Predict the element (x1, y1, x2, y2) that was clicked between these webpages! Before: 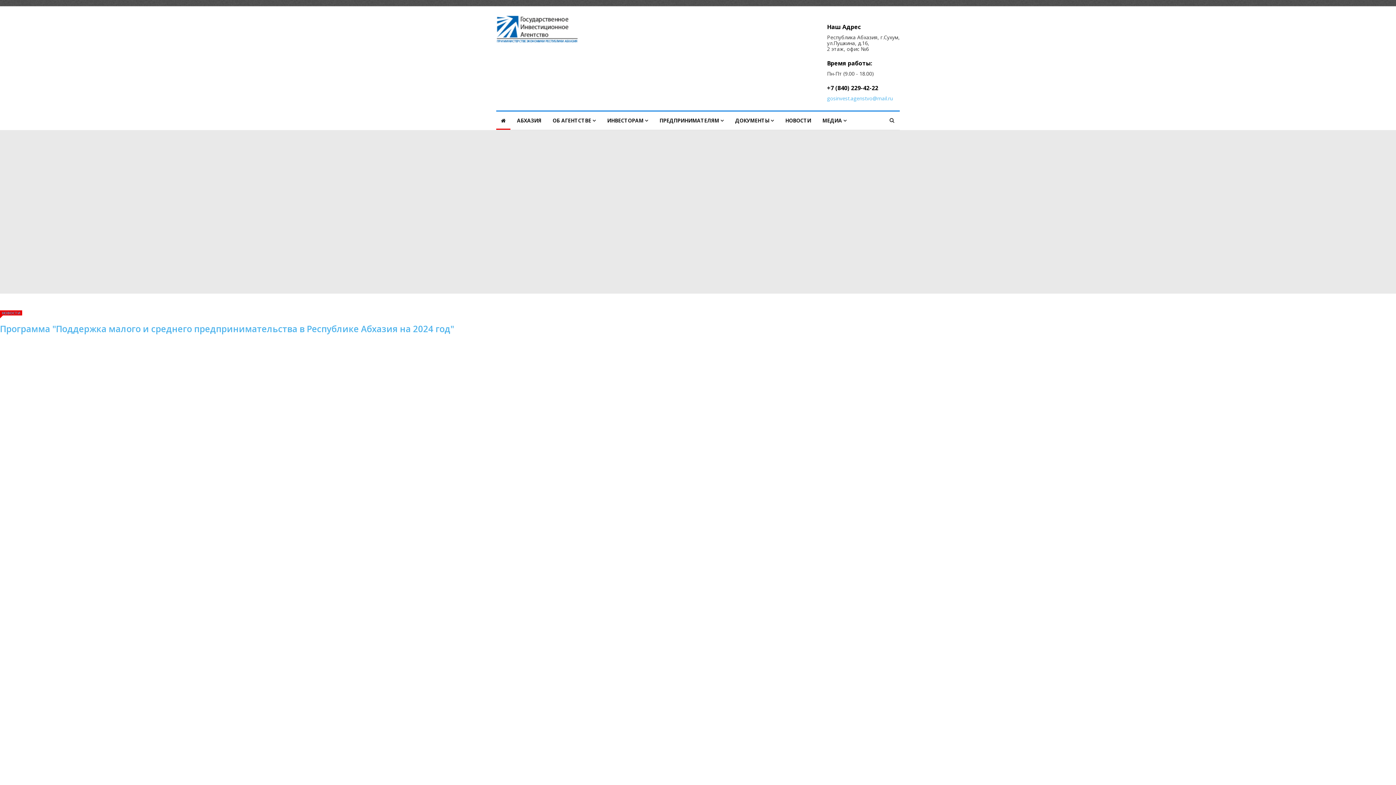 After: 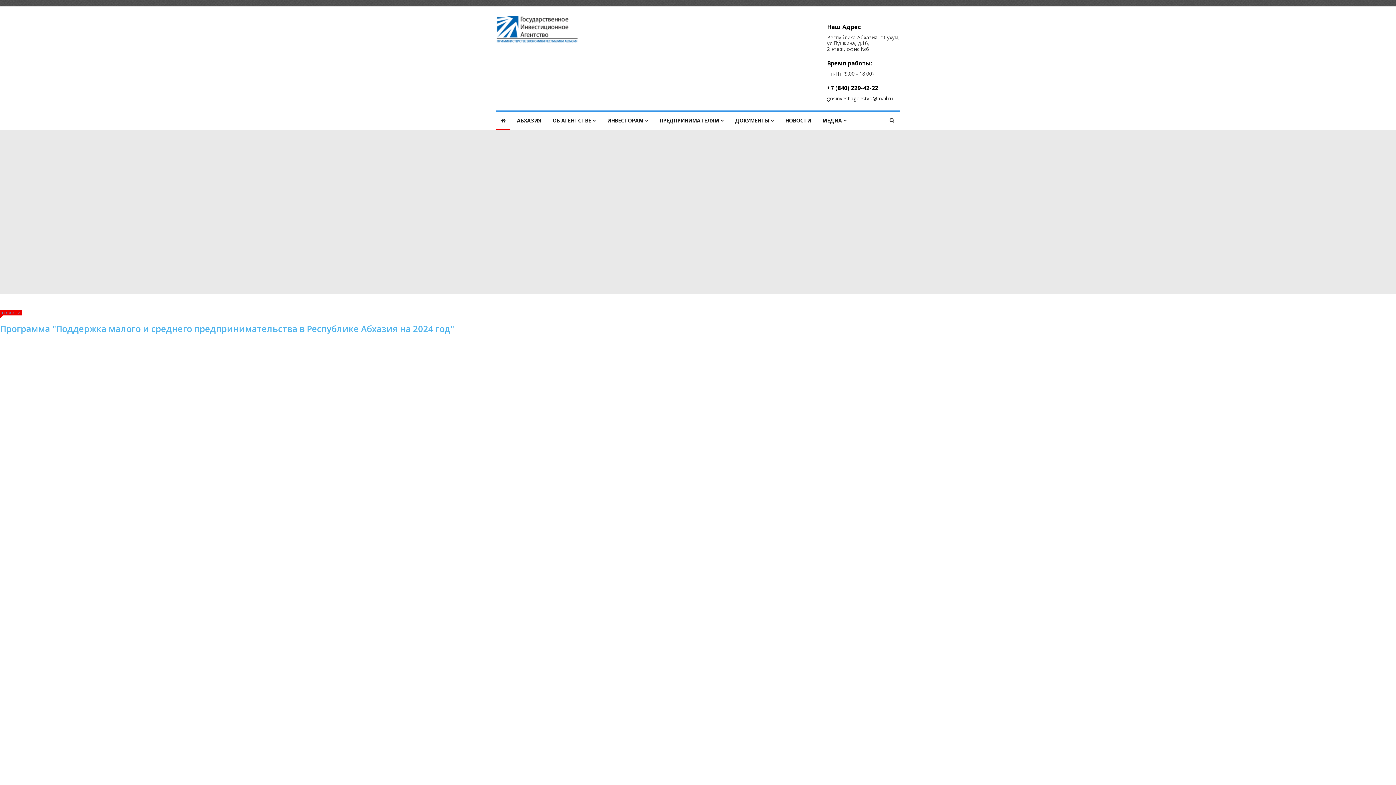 Action: bbox: (827, 94, 893, 101) label: gosinvest.agenstvo@mail.ru